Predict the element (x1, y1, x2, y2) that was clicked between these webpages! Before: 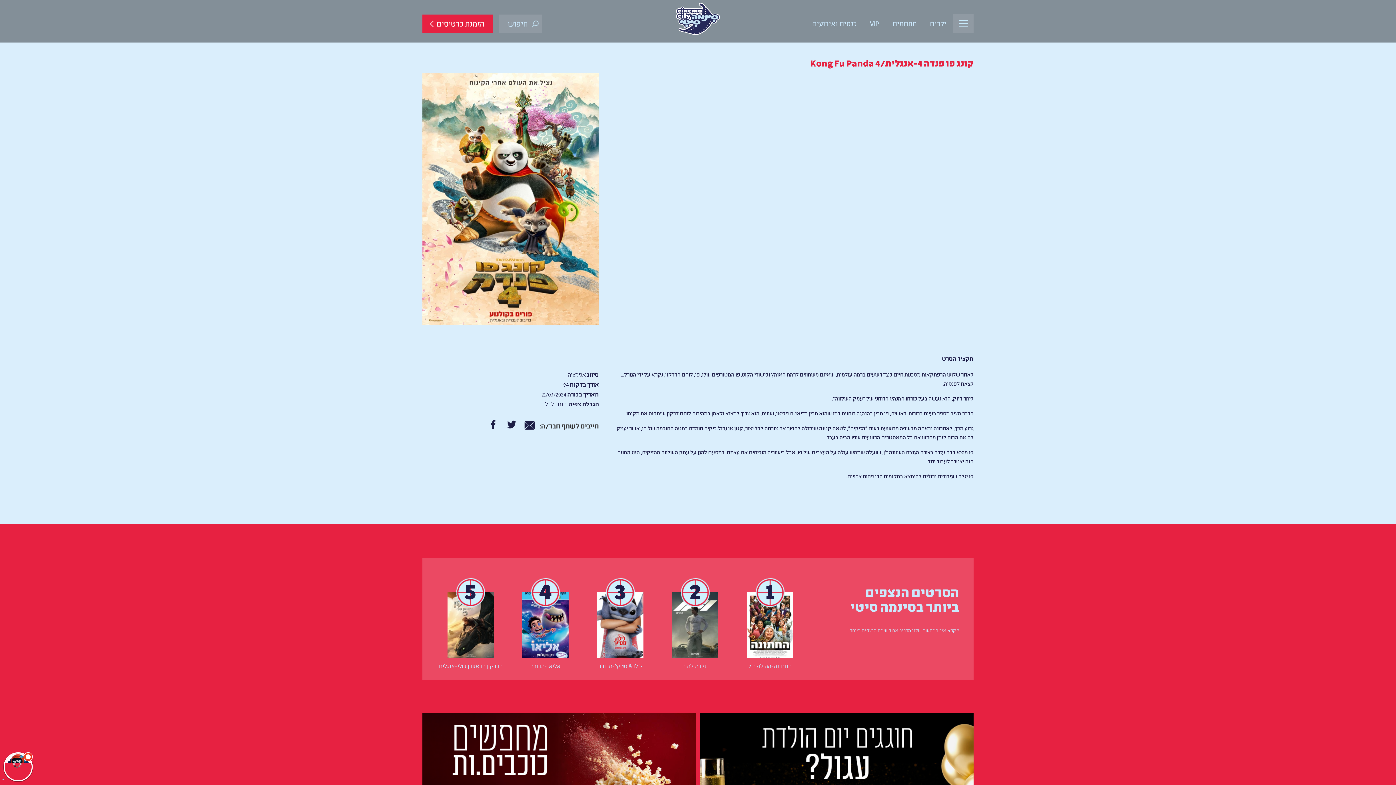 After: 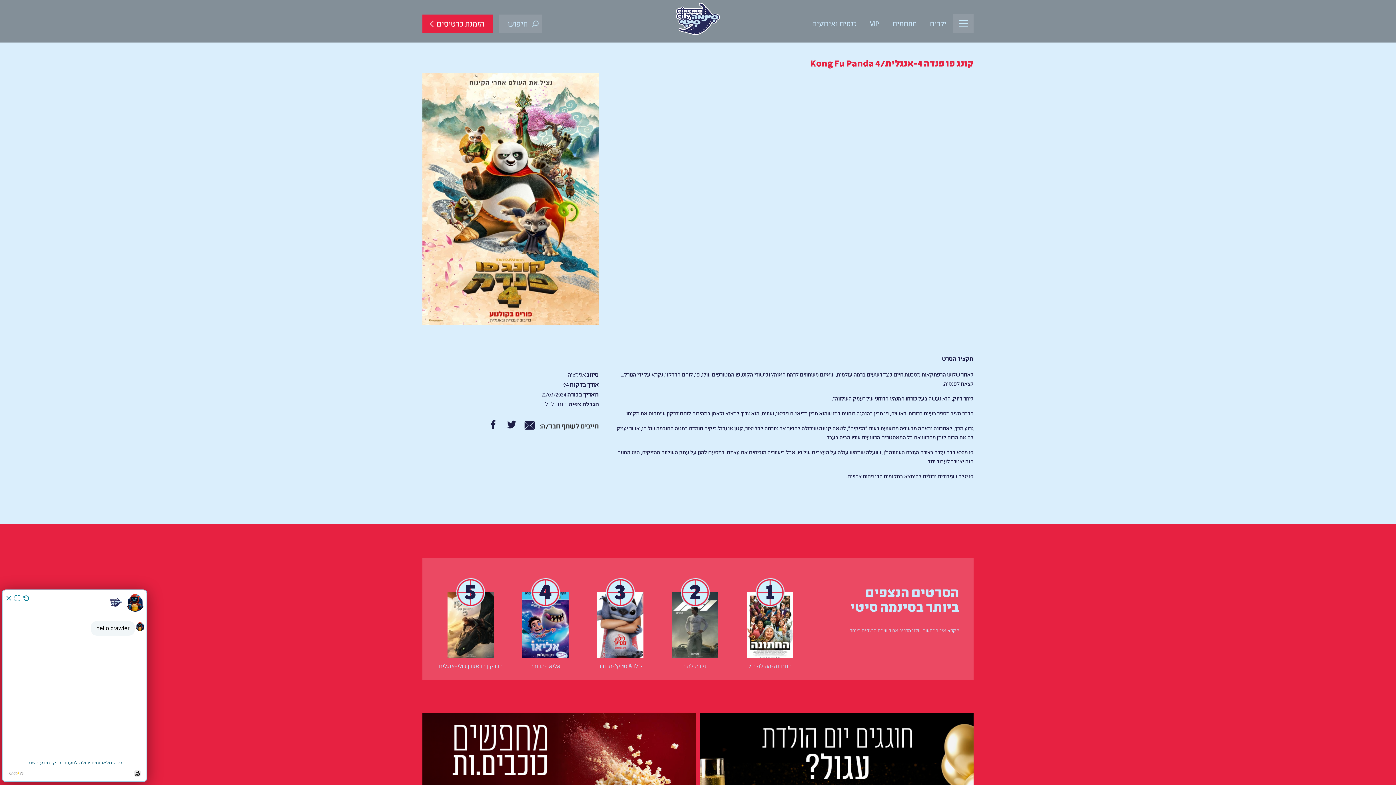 Action: bbox: (521, 418, 539, 432)